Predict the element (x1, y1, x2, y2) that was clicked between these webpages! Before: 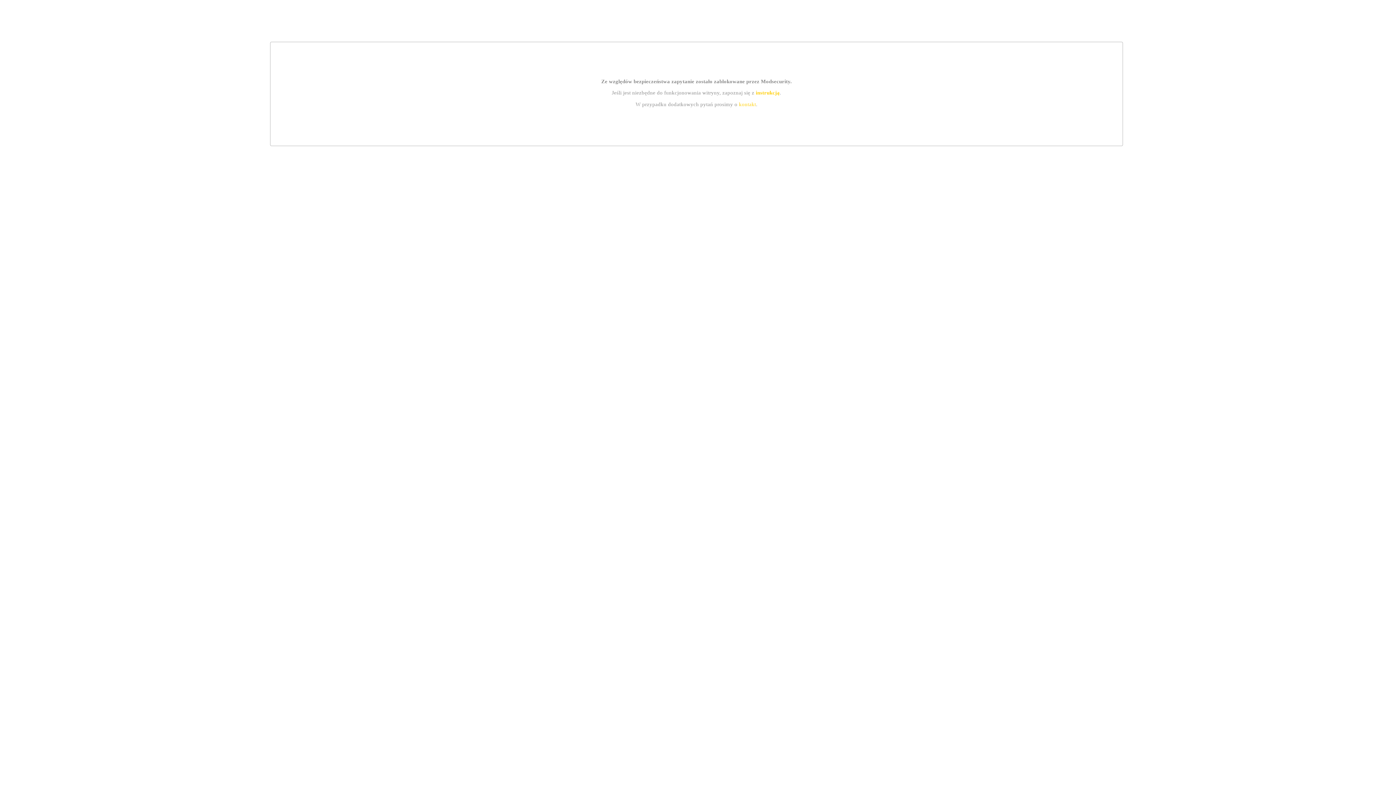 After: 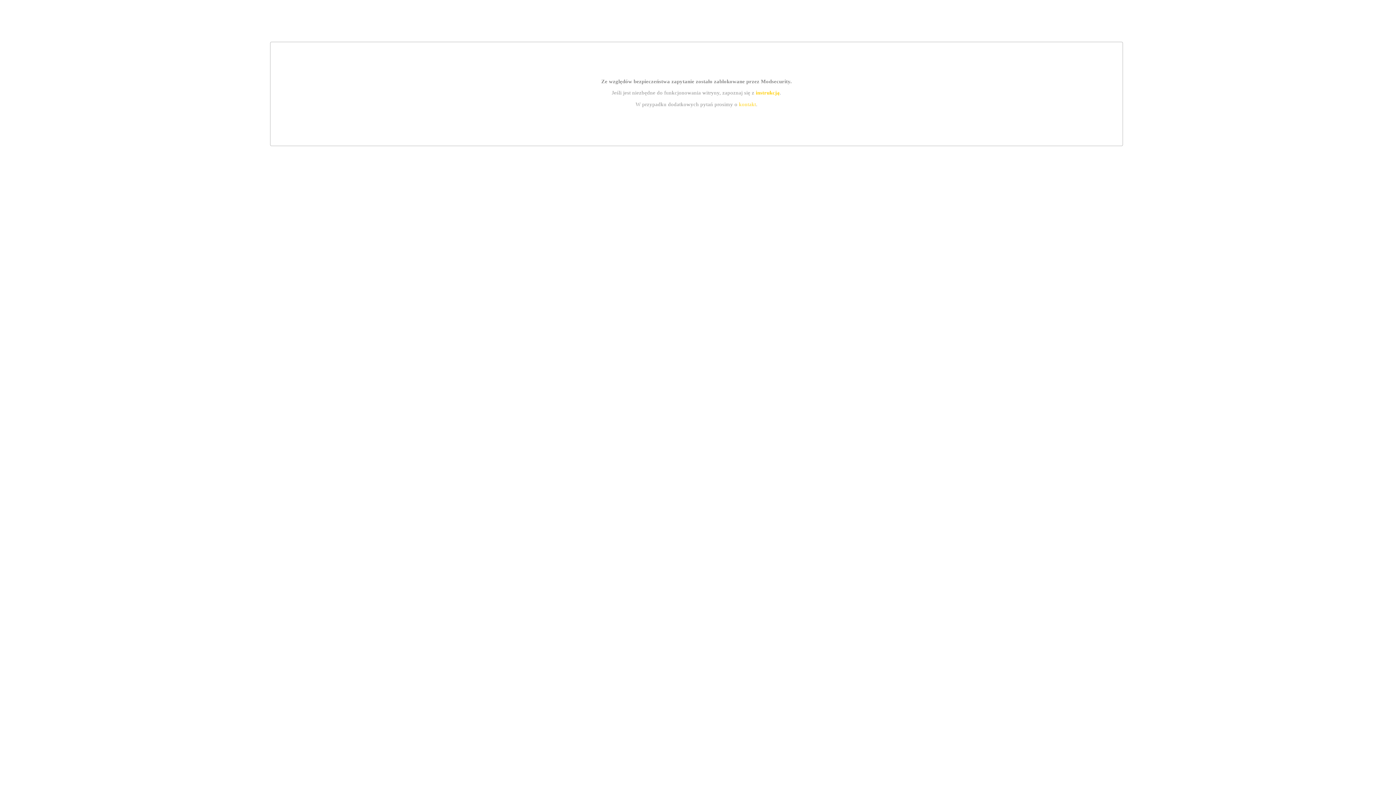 Action: label: instrukcją bbox: (755, 89, 779, 95)